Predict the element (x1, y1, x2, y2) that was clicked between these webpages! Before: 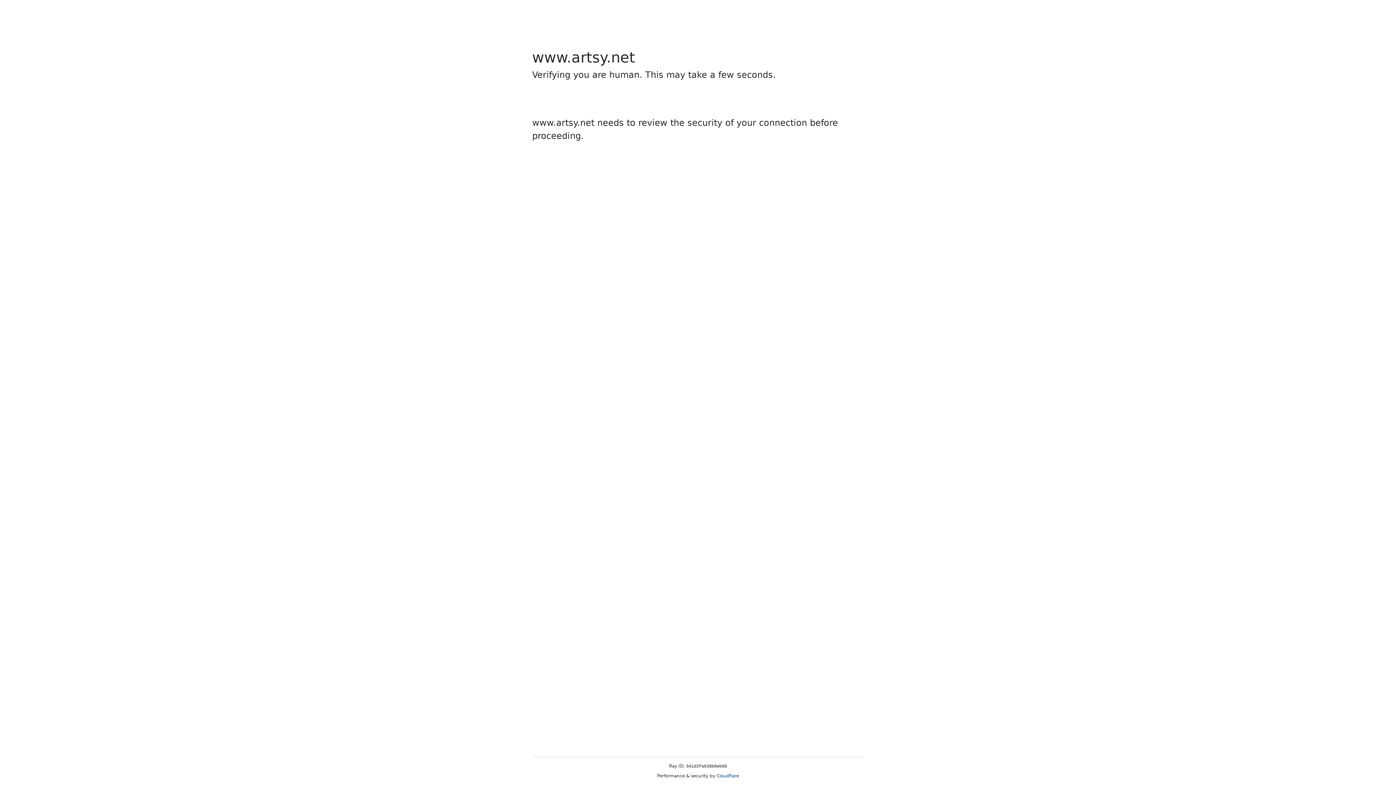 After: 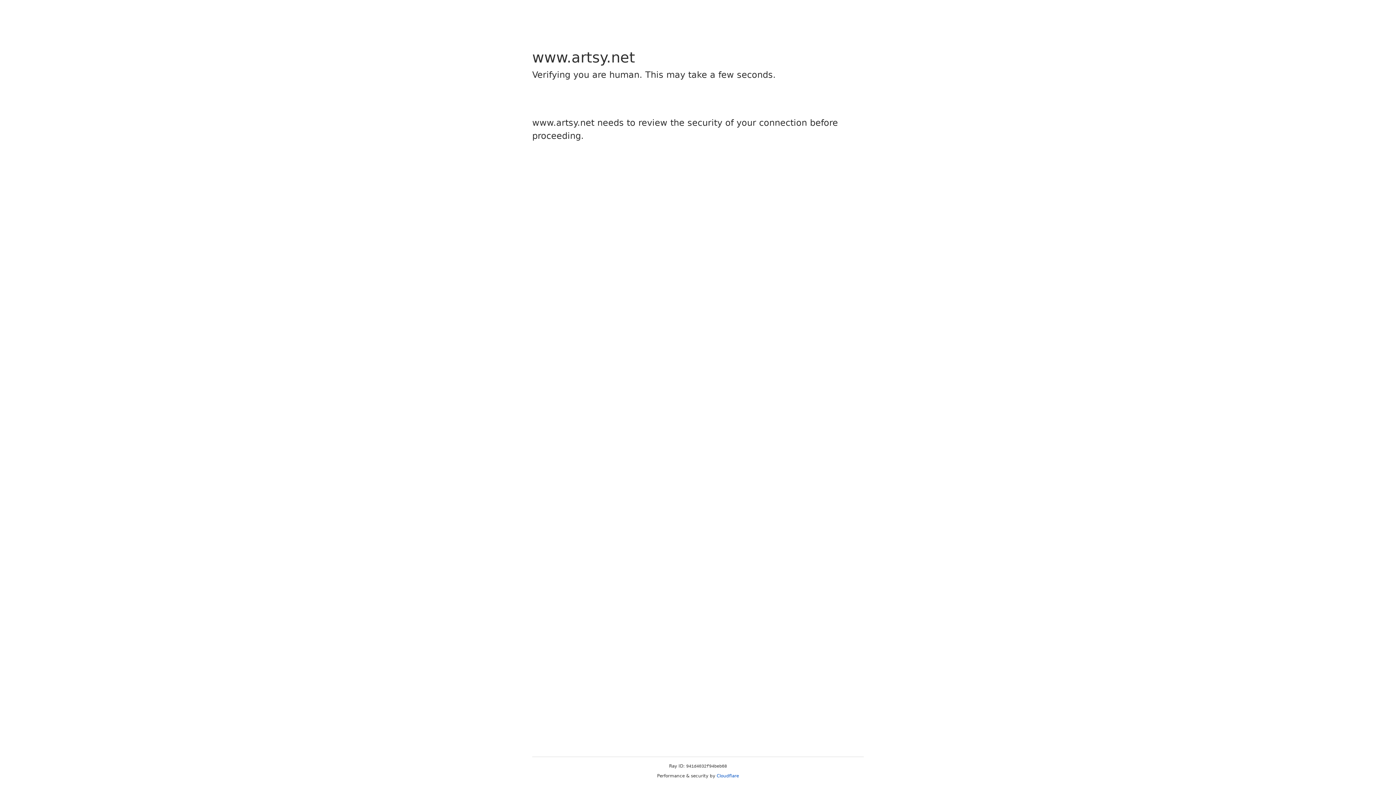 Action: bbox: (716, 773, 739, 778) label: Cloudflare